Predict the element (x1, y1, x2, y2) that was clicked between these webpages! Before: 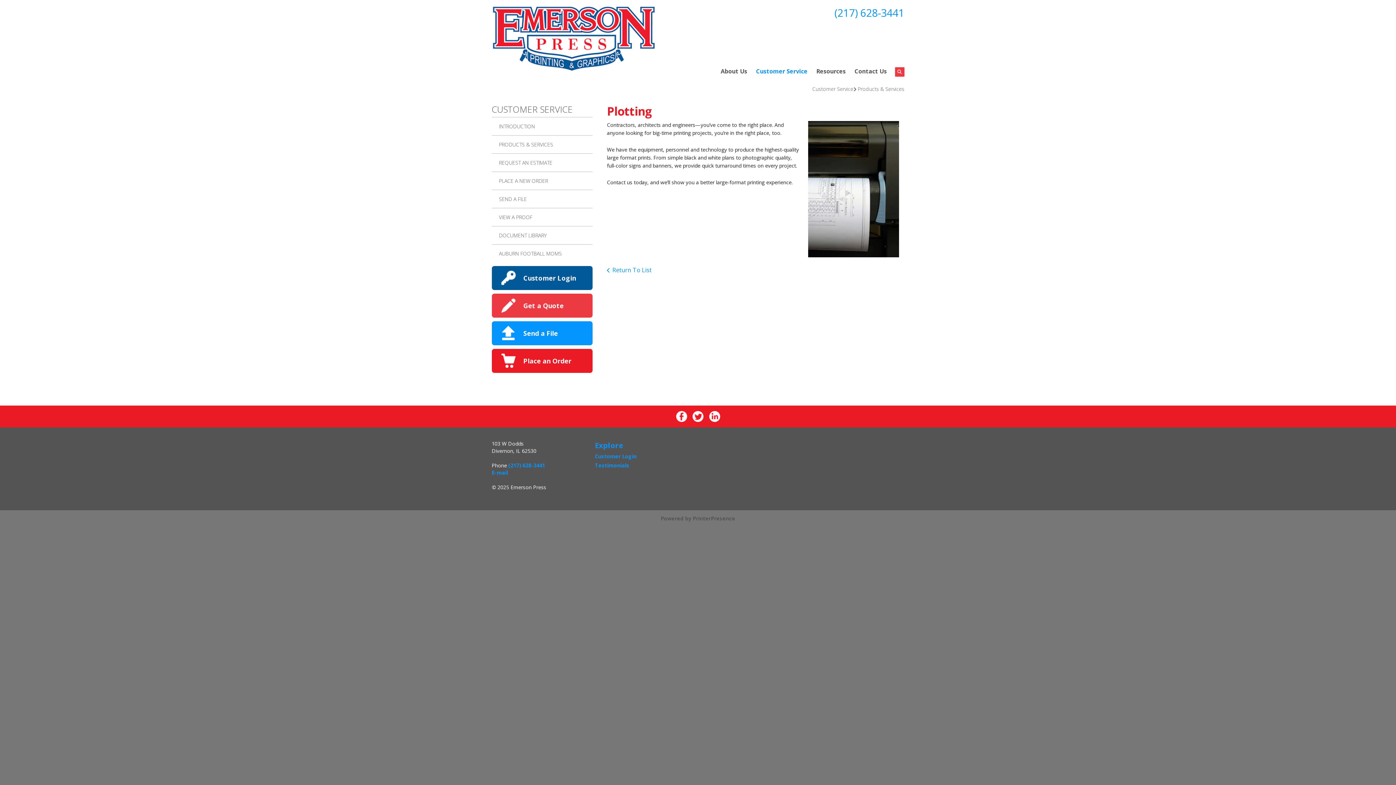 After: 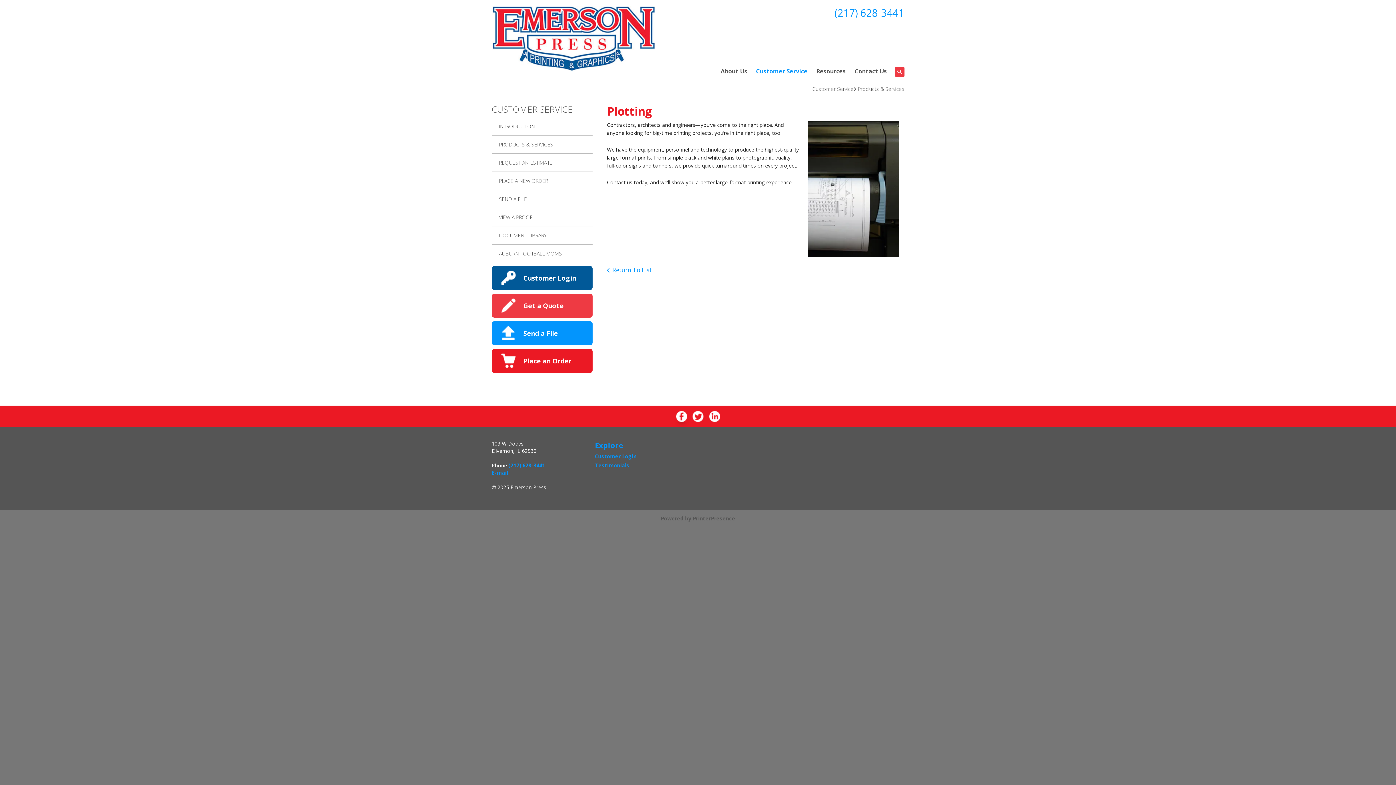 Action: bbox: (676, 412, 687, 420)